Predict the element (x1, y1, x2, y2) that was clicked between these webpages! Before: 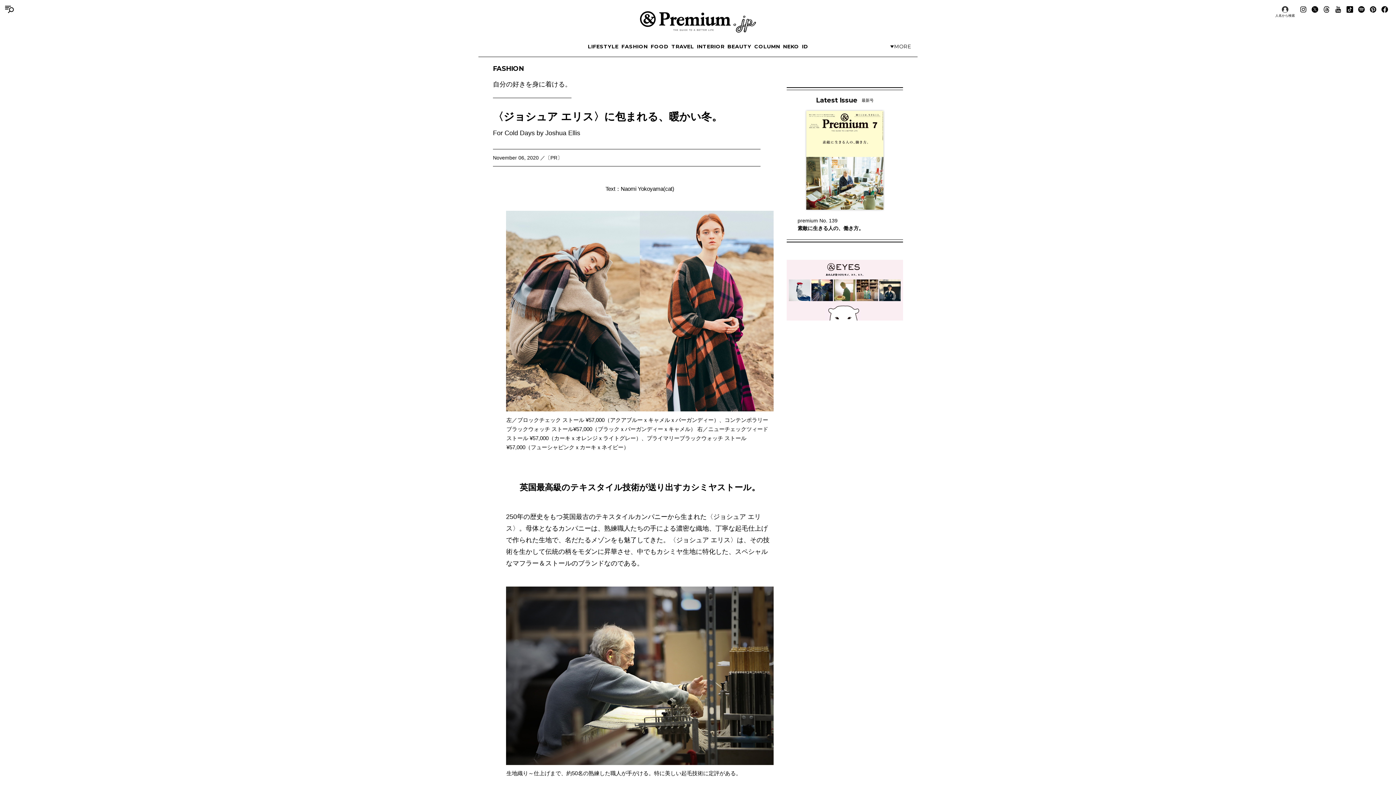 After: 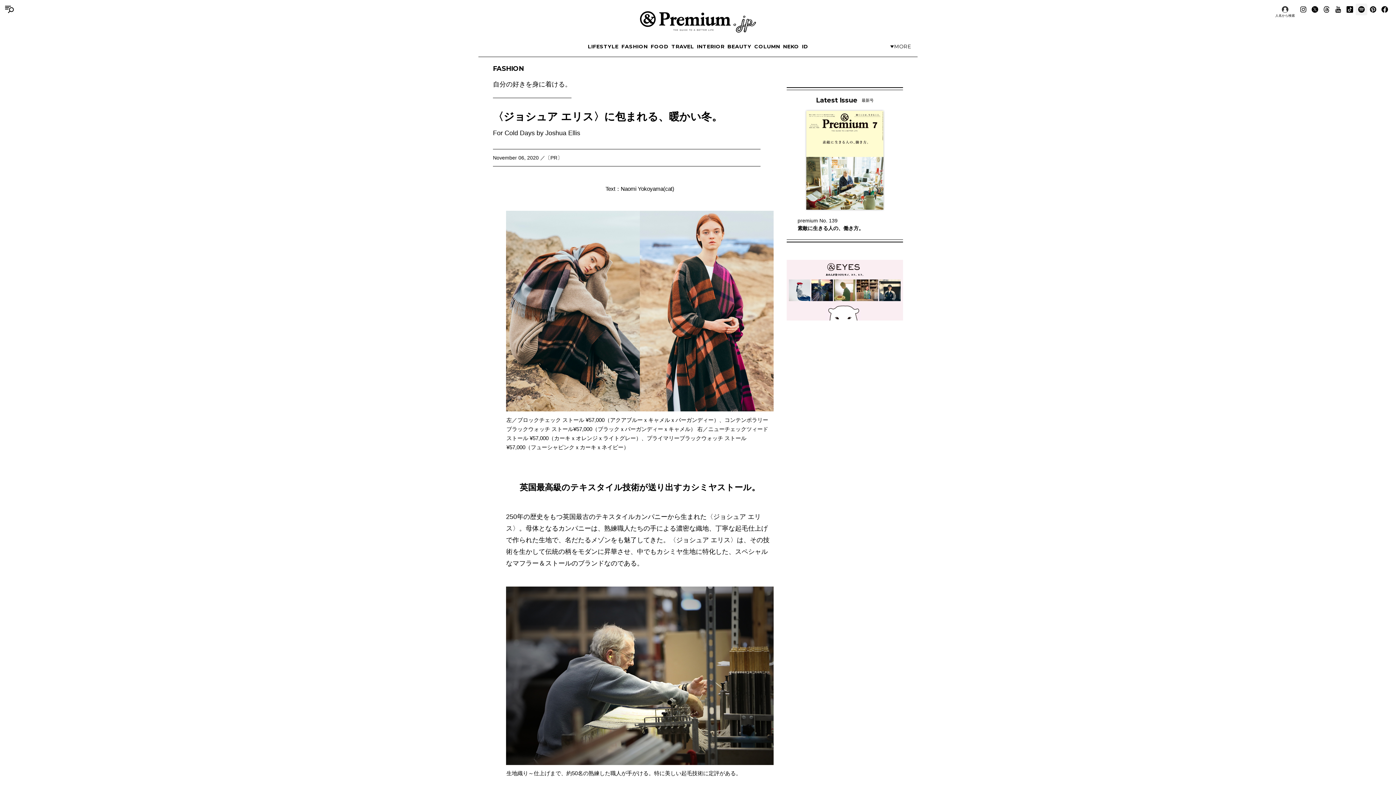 Action: label: Follow on Spotify bbox: (1356, 3, 1367, 15)